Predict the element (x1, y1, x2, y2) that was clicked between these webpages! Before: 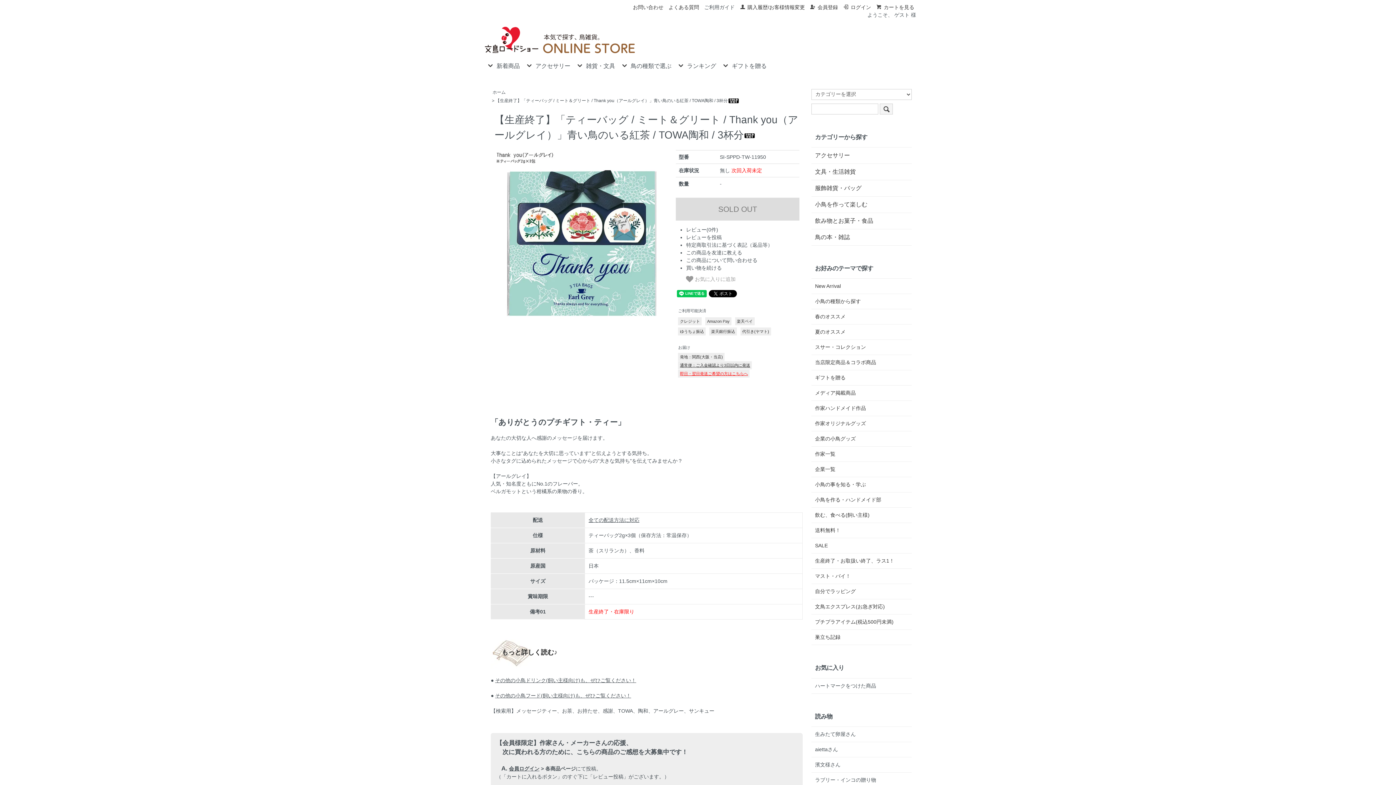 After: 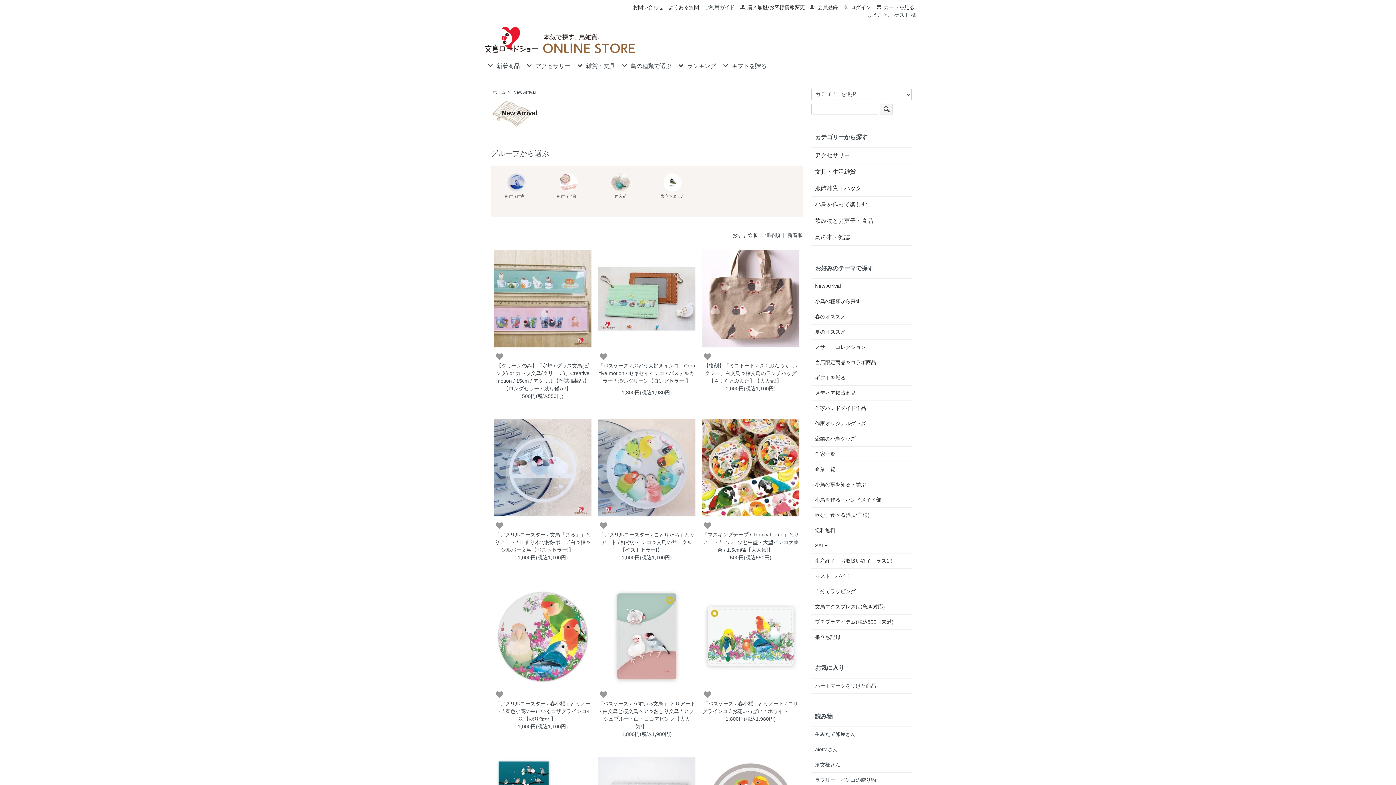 Action: bbox: (815, 282, 908, 290) label: New Arrival